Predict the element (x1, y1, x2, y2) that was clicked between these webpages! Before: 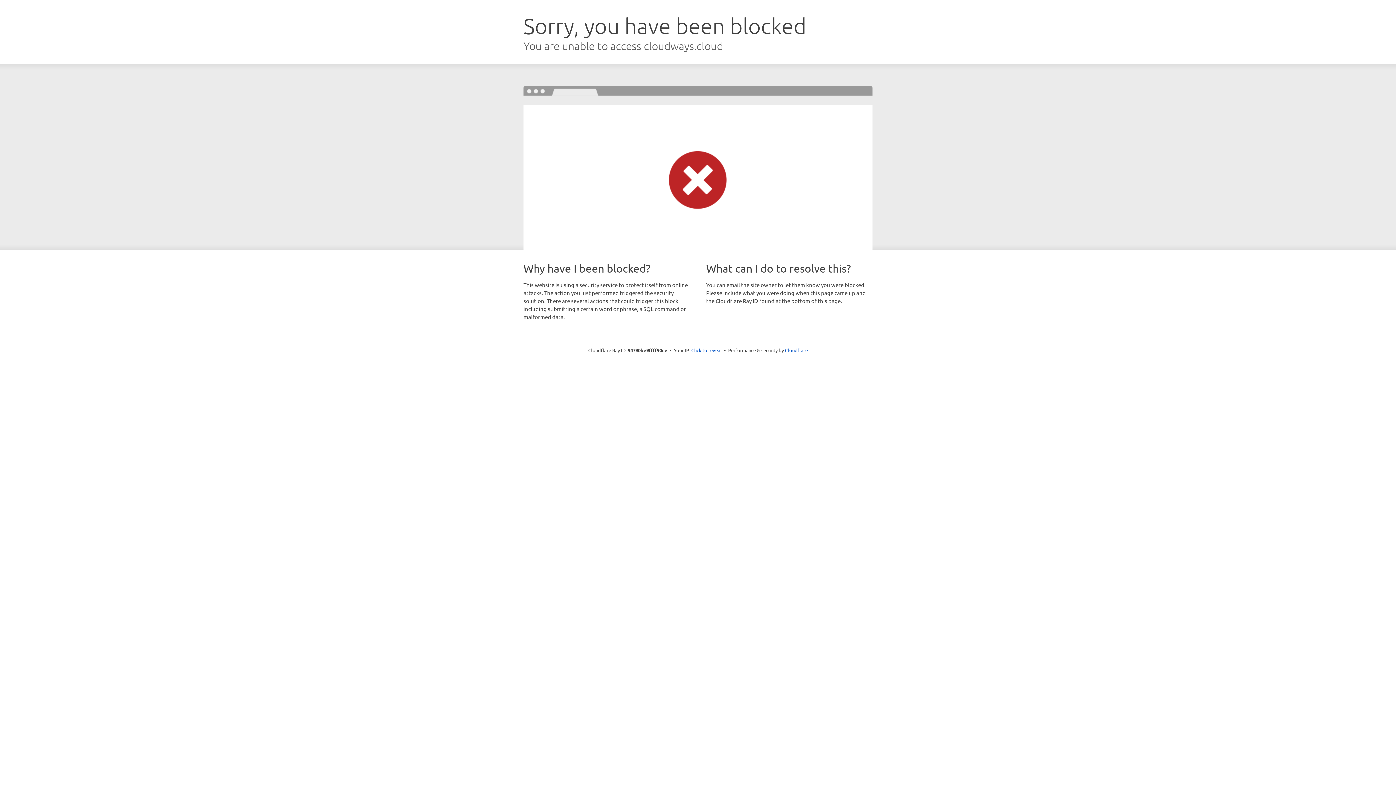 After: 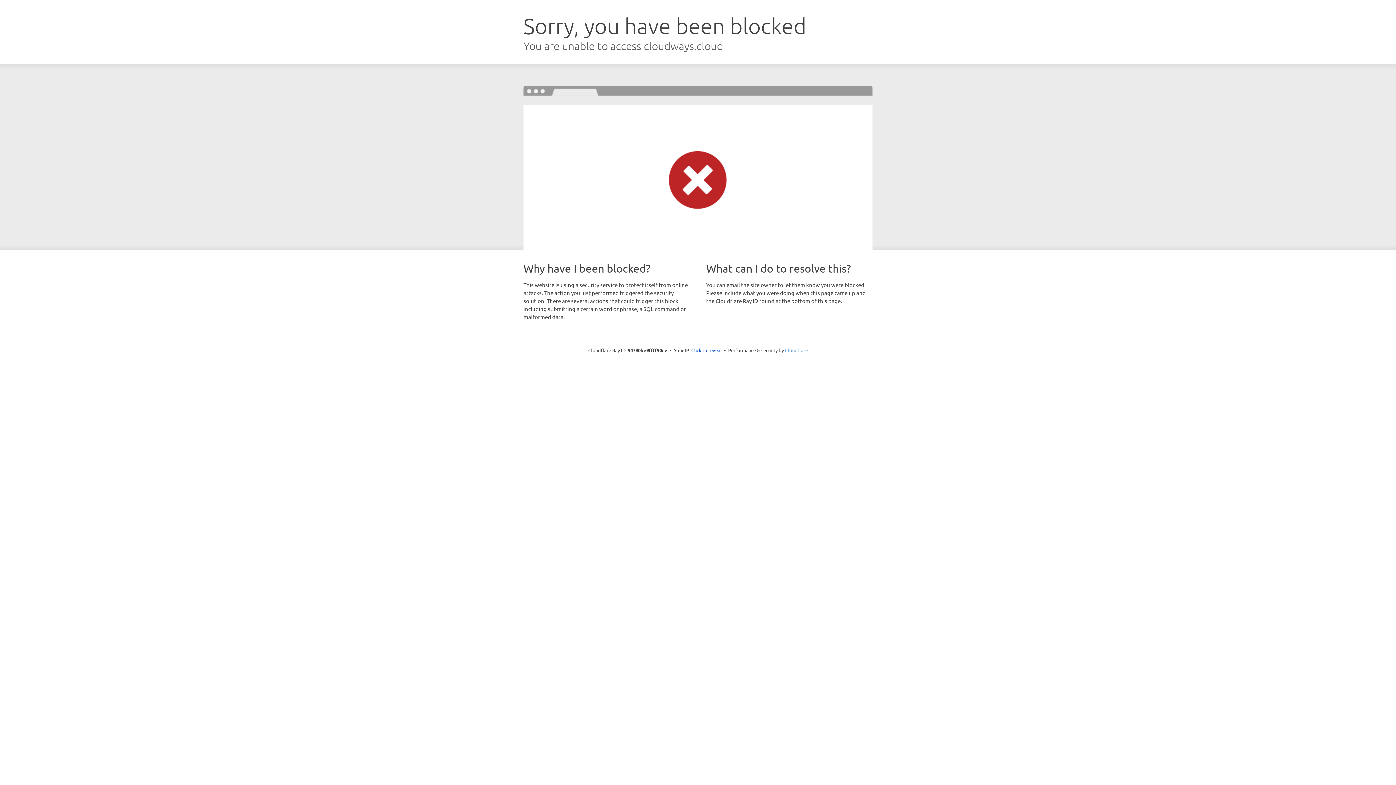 Action: bbox: (785, 347, 808, 353) label: Cloudflare